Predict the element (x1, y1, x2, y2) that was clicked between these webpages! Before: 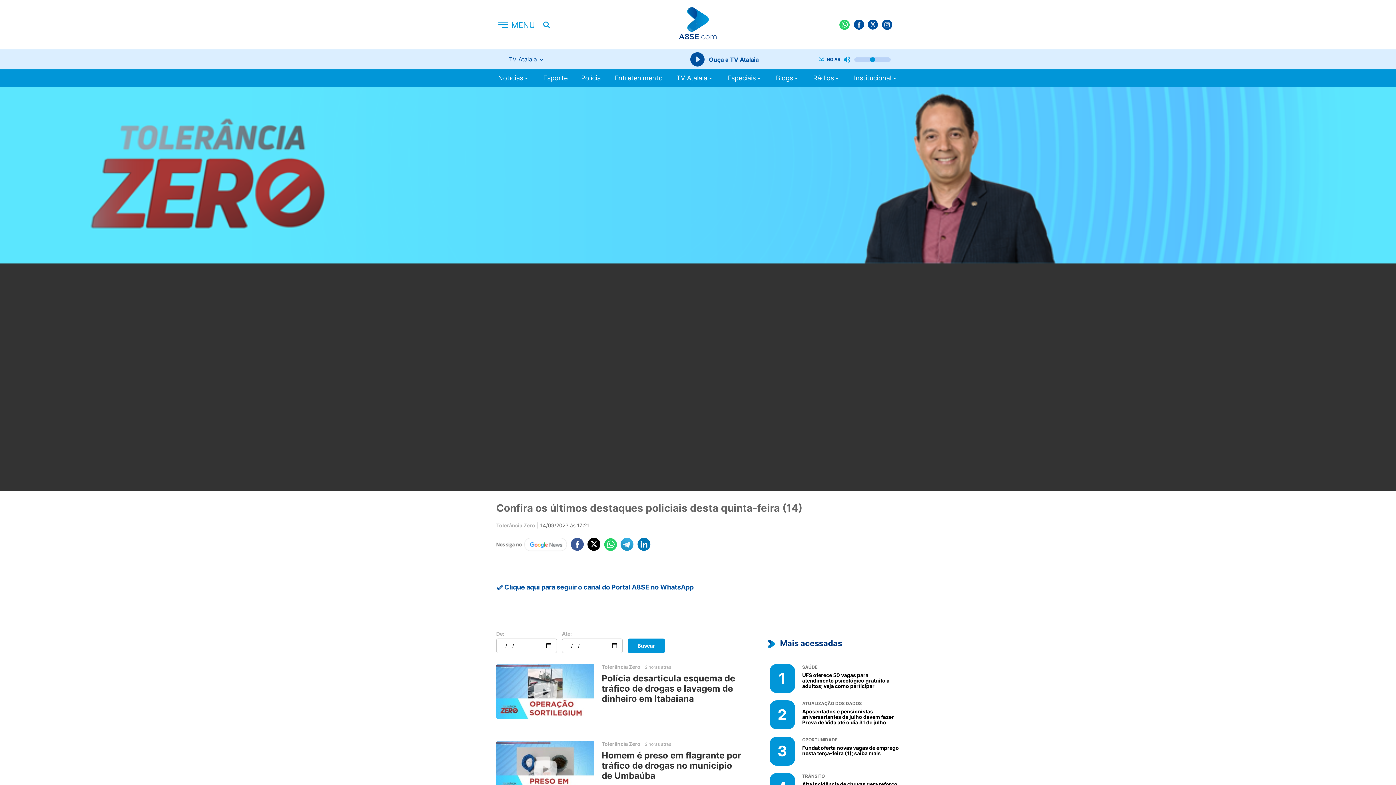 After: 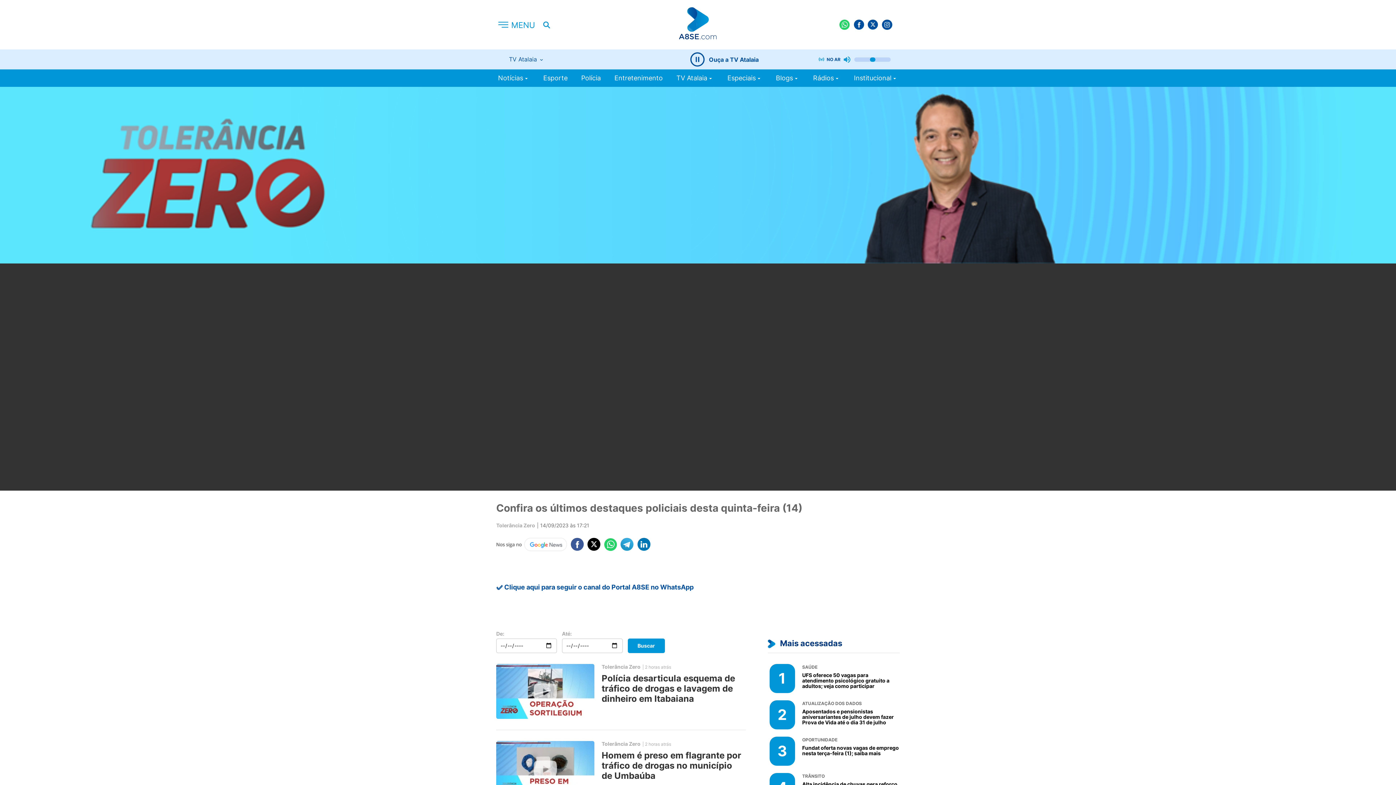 Action: bbox: (689, 50, 706, 68)